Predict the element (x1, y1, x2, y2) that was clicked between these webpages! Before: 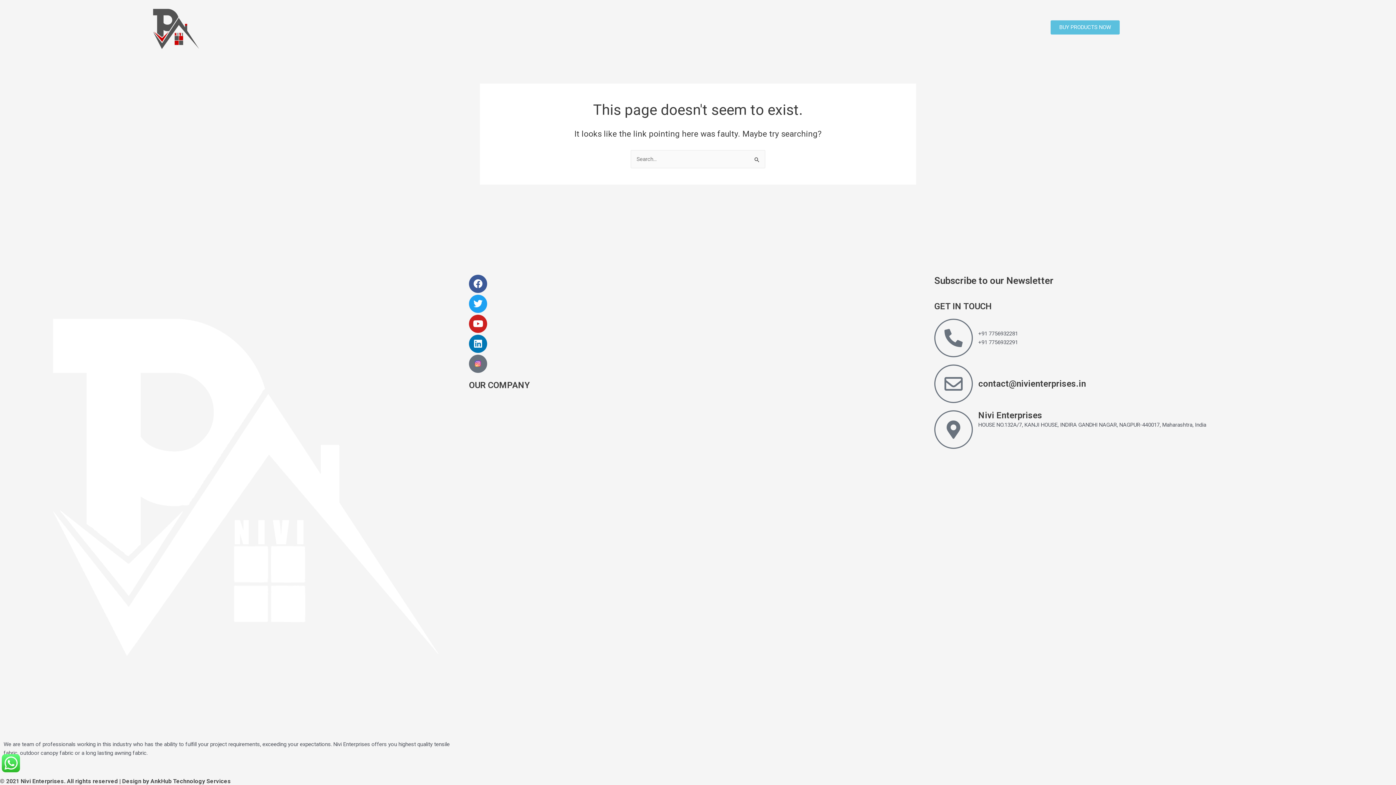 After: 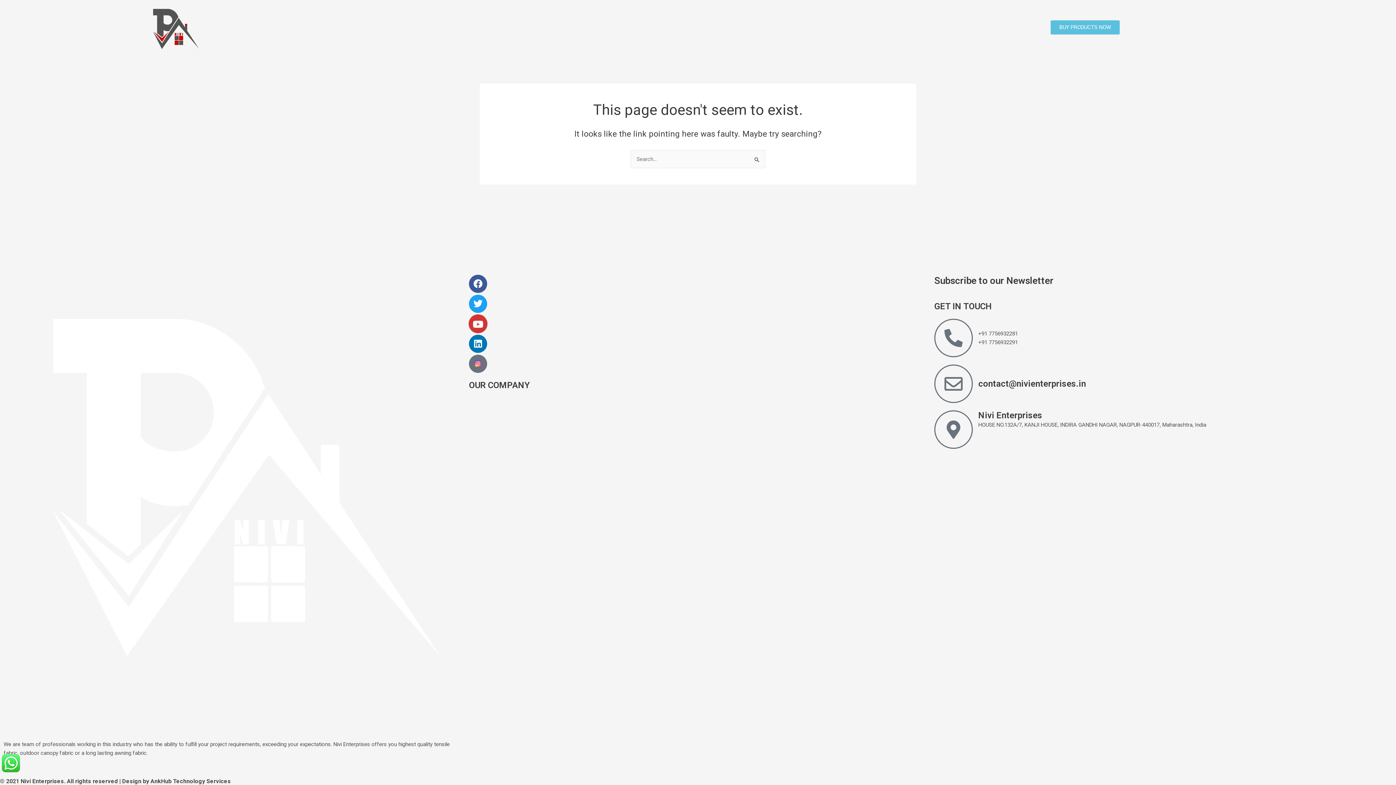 Action: label: Youtube bbox: (469, 314, 487, 333)